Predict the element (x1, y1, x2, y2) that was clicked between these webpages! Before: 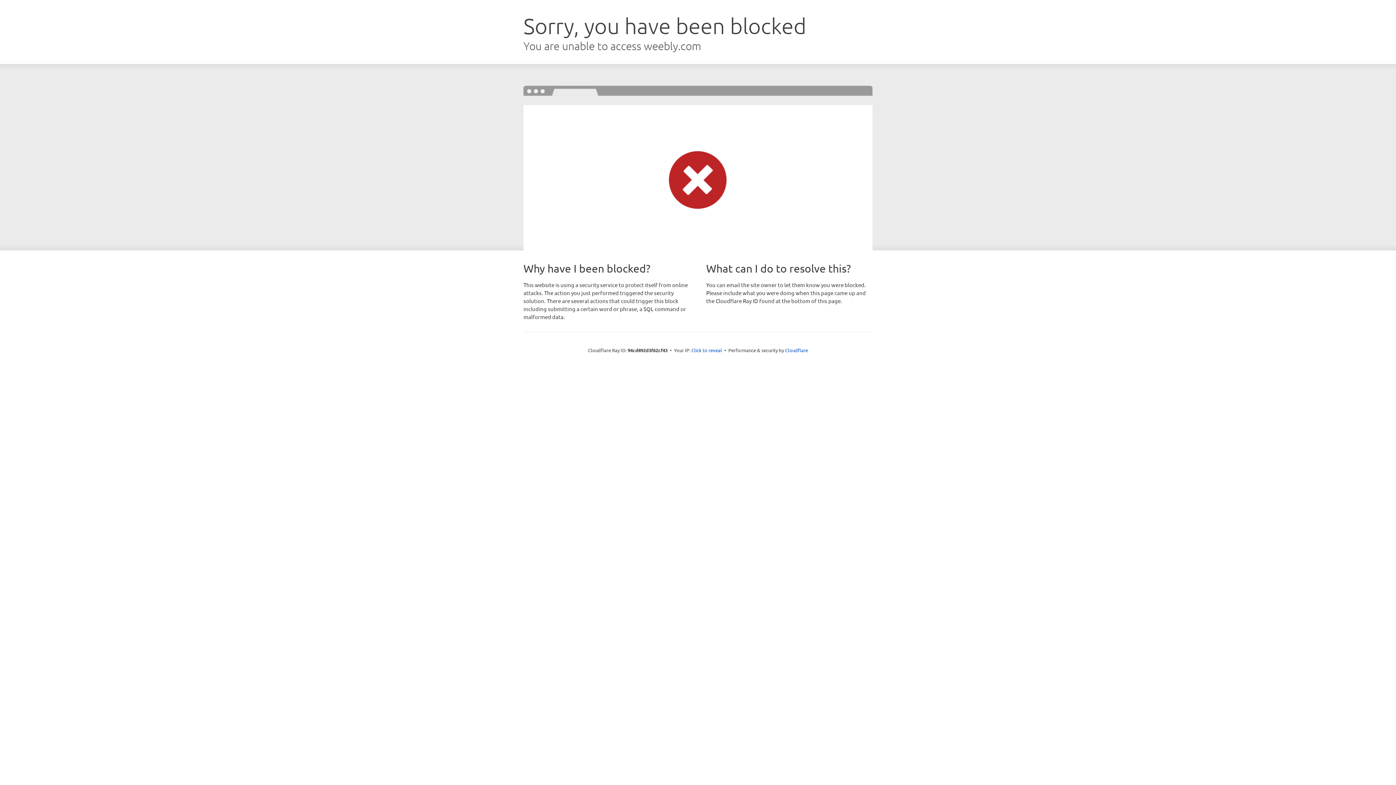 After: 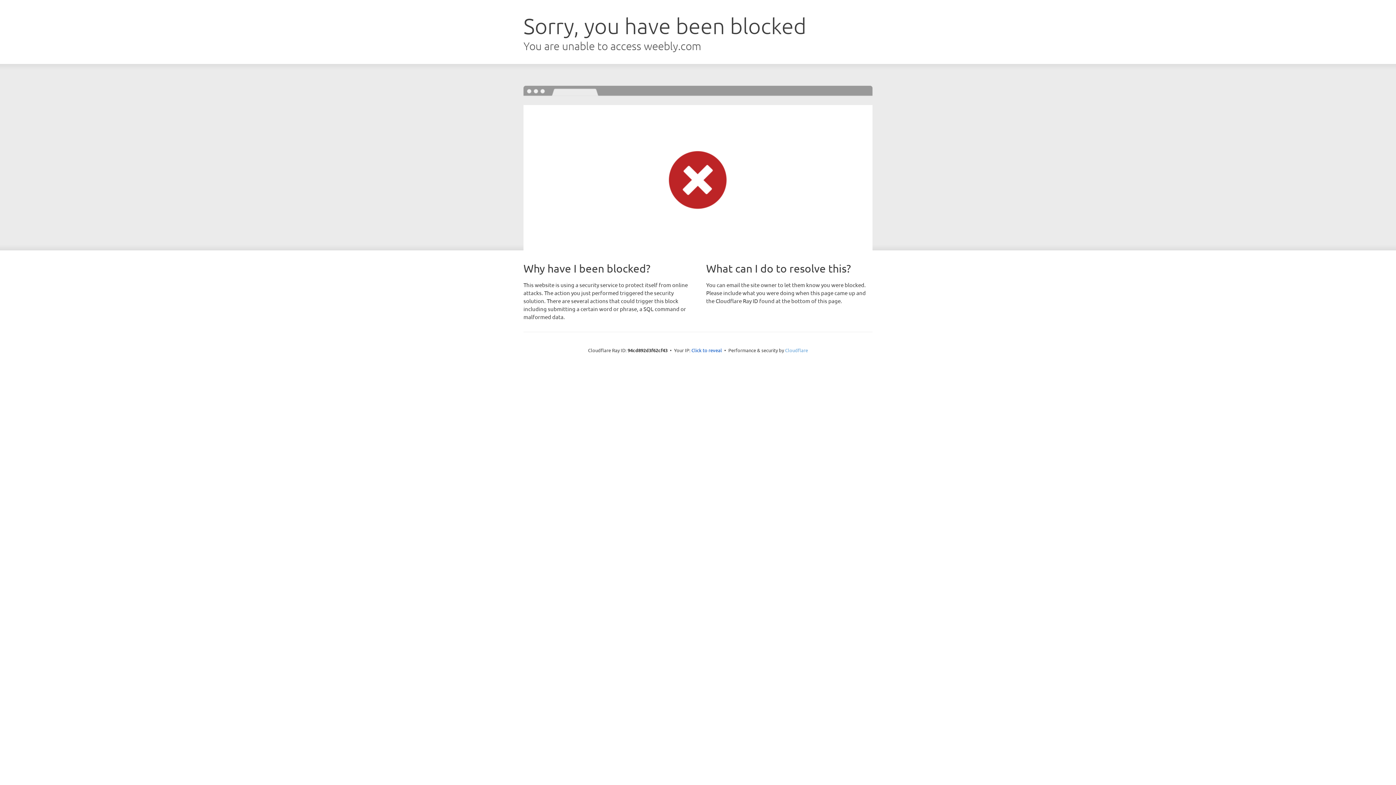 Action: label: Cloudflare bbox: (785, 347, 808, 353)